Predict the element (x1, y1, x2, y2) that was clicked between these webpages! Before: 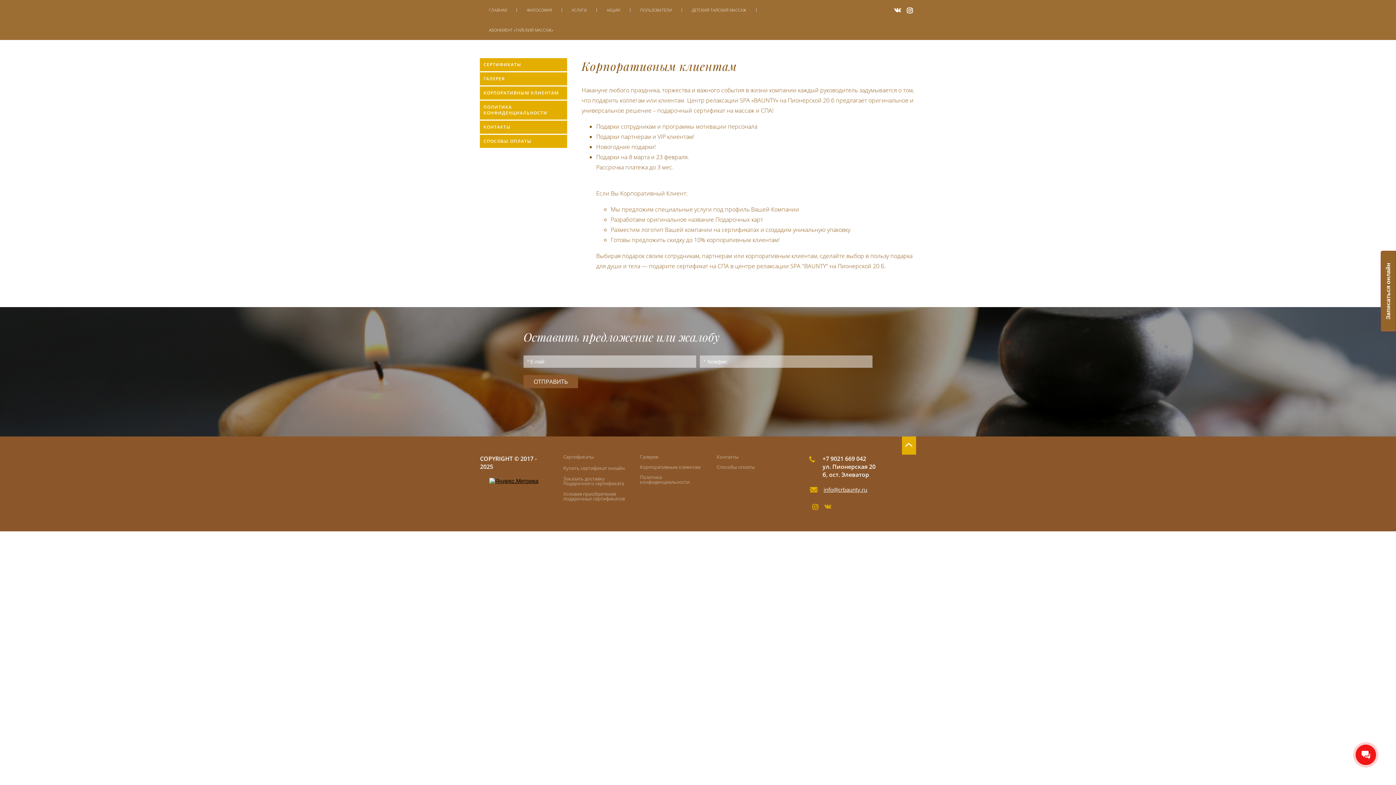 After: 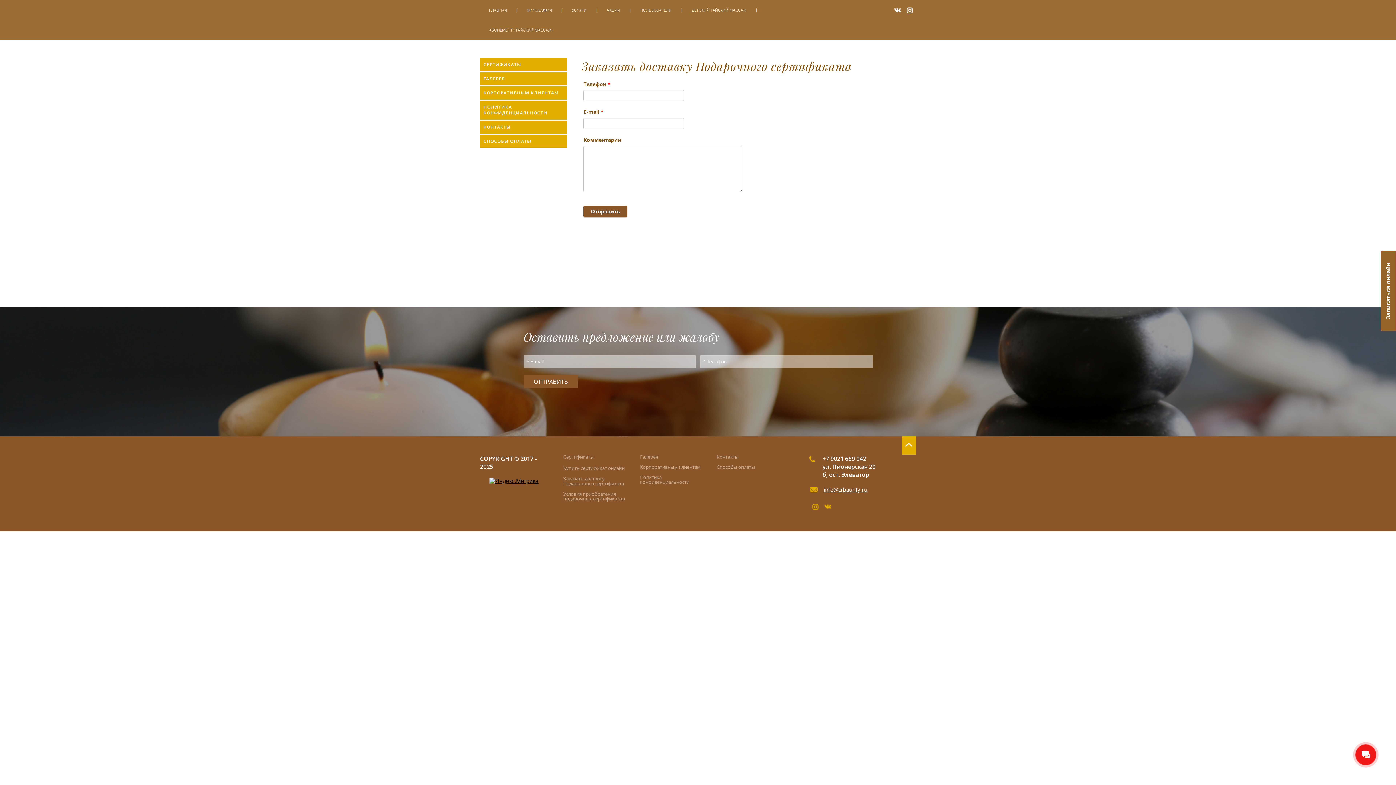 Action: label: Заказать доставку Подарочного сертификата bbox: (563, 475, 632, 487)